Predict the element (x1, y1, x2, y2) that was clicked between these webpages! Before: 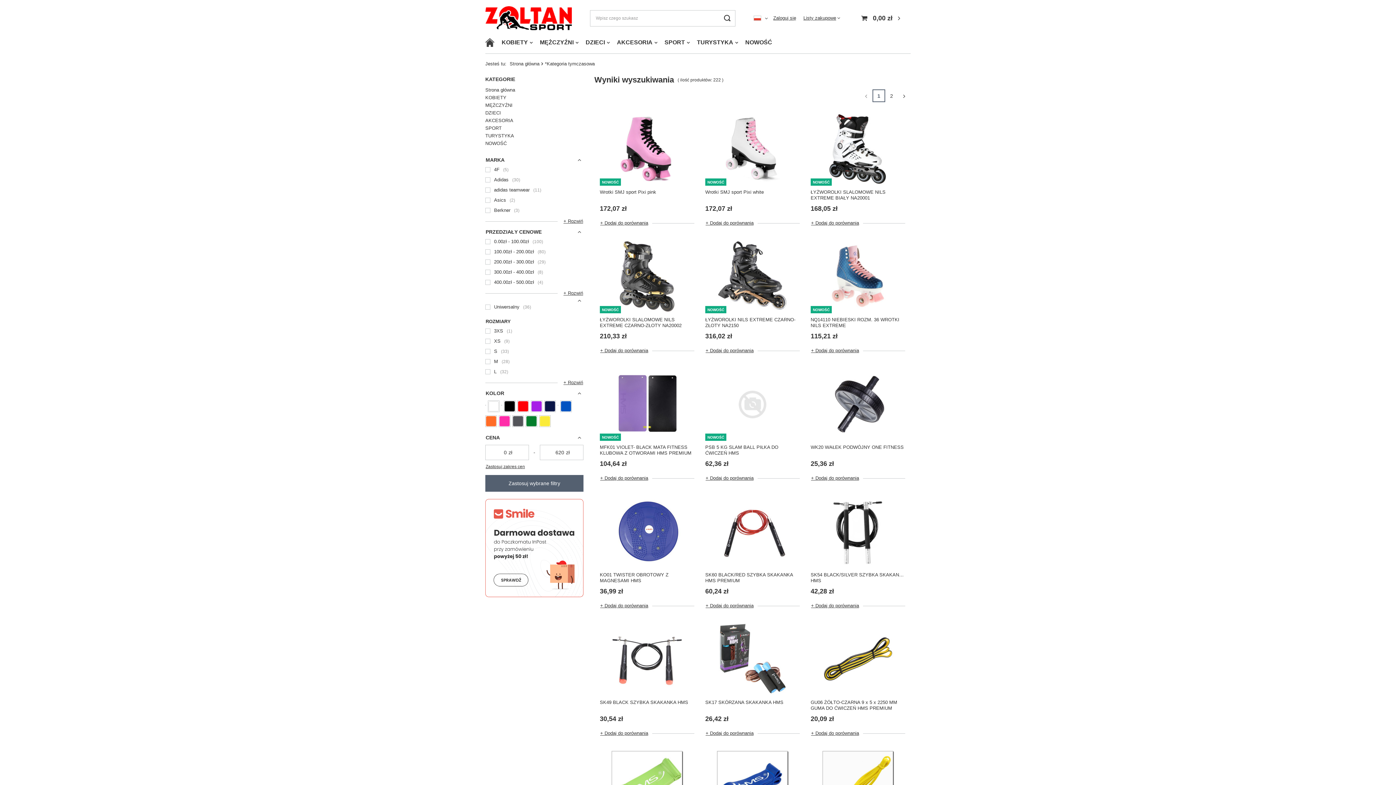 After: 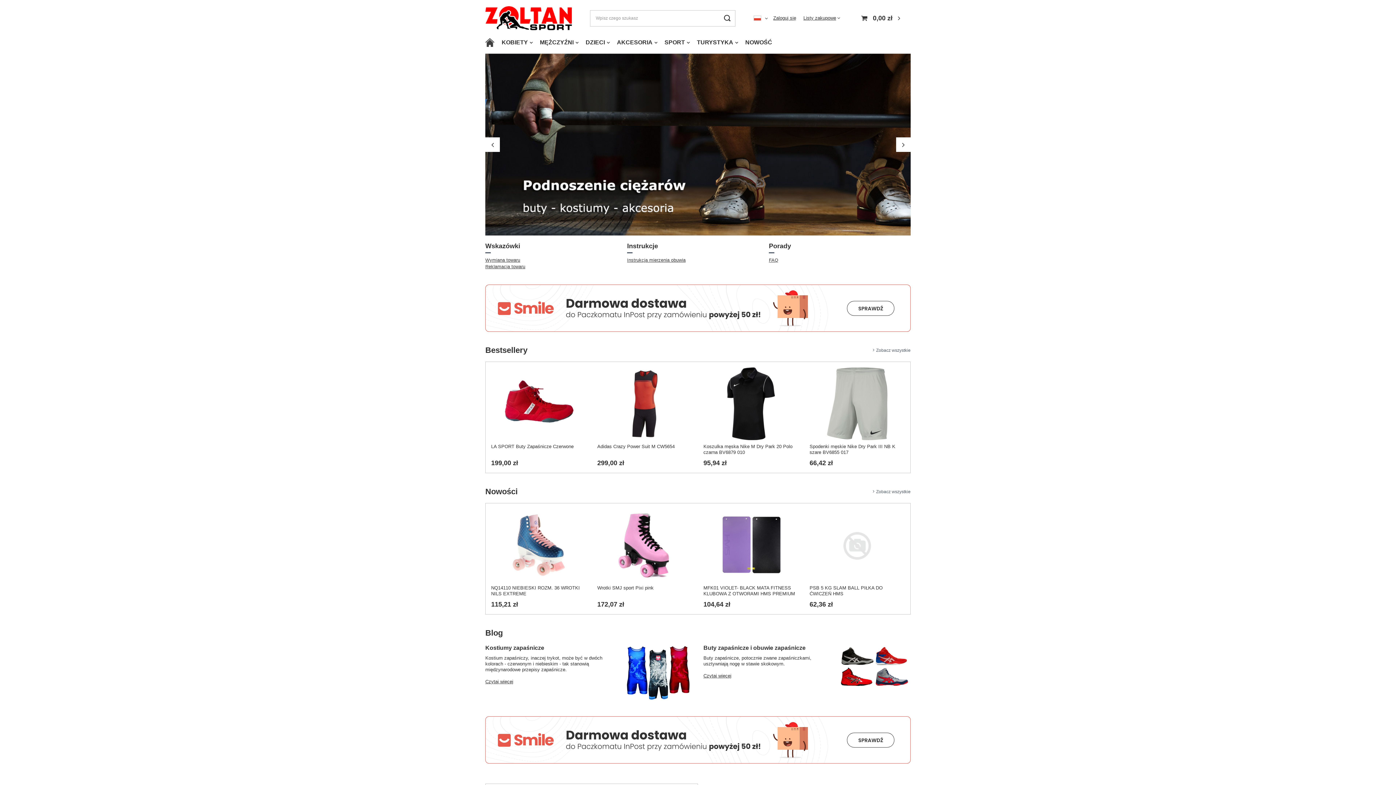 Action: bbox: (481, 36, 498, 49)